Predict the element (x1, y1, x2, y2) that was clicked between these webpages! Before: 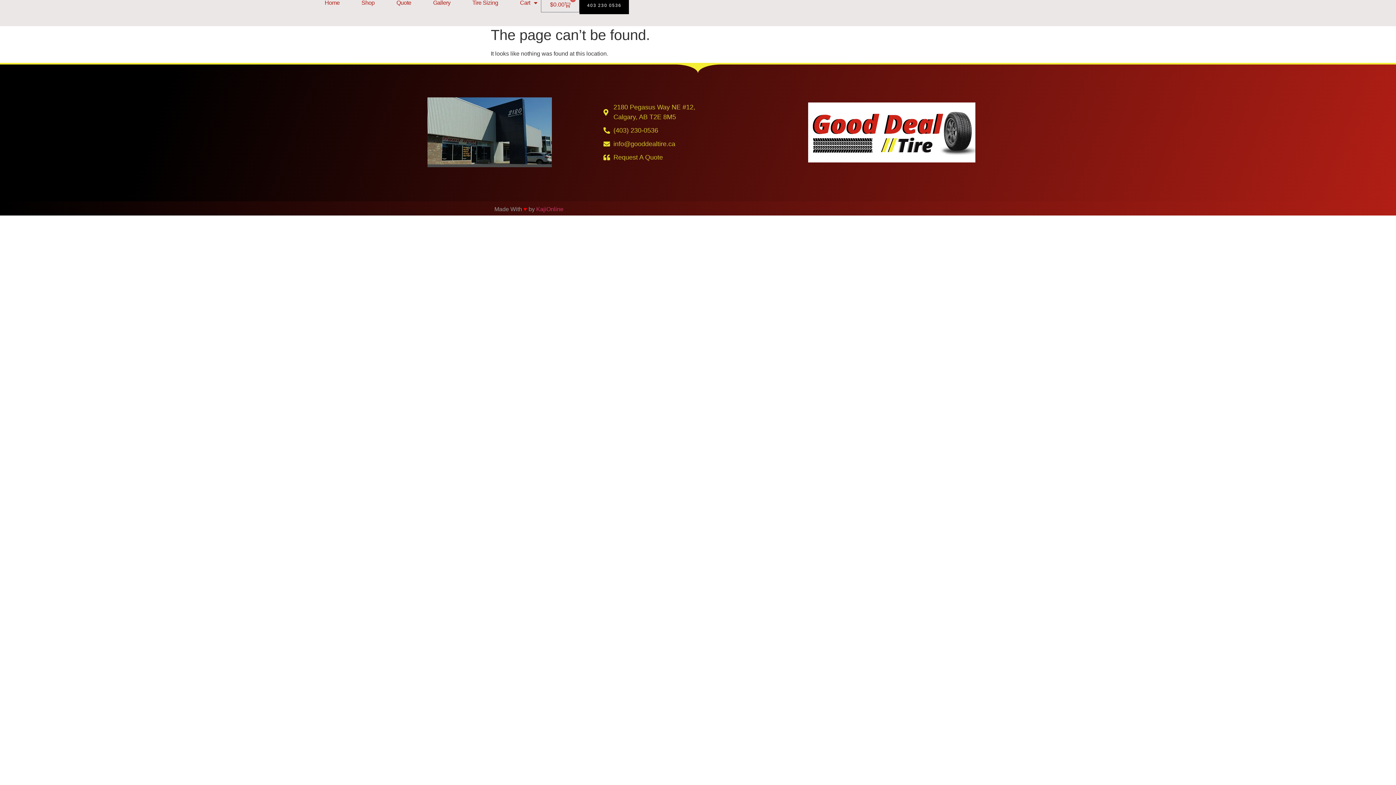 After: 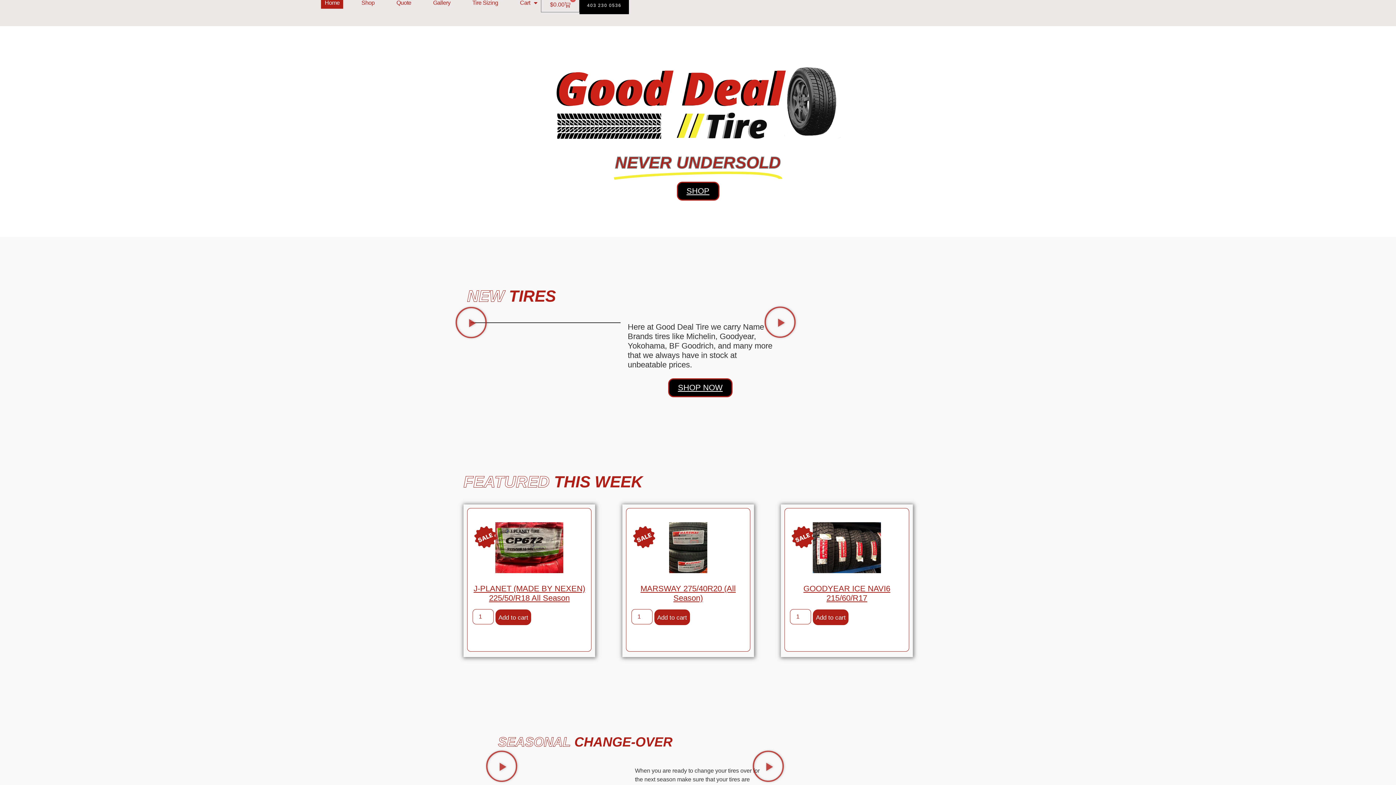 Action: bbox: (157, -2, 233, 16)